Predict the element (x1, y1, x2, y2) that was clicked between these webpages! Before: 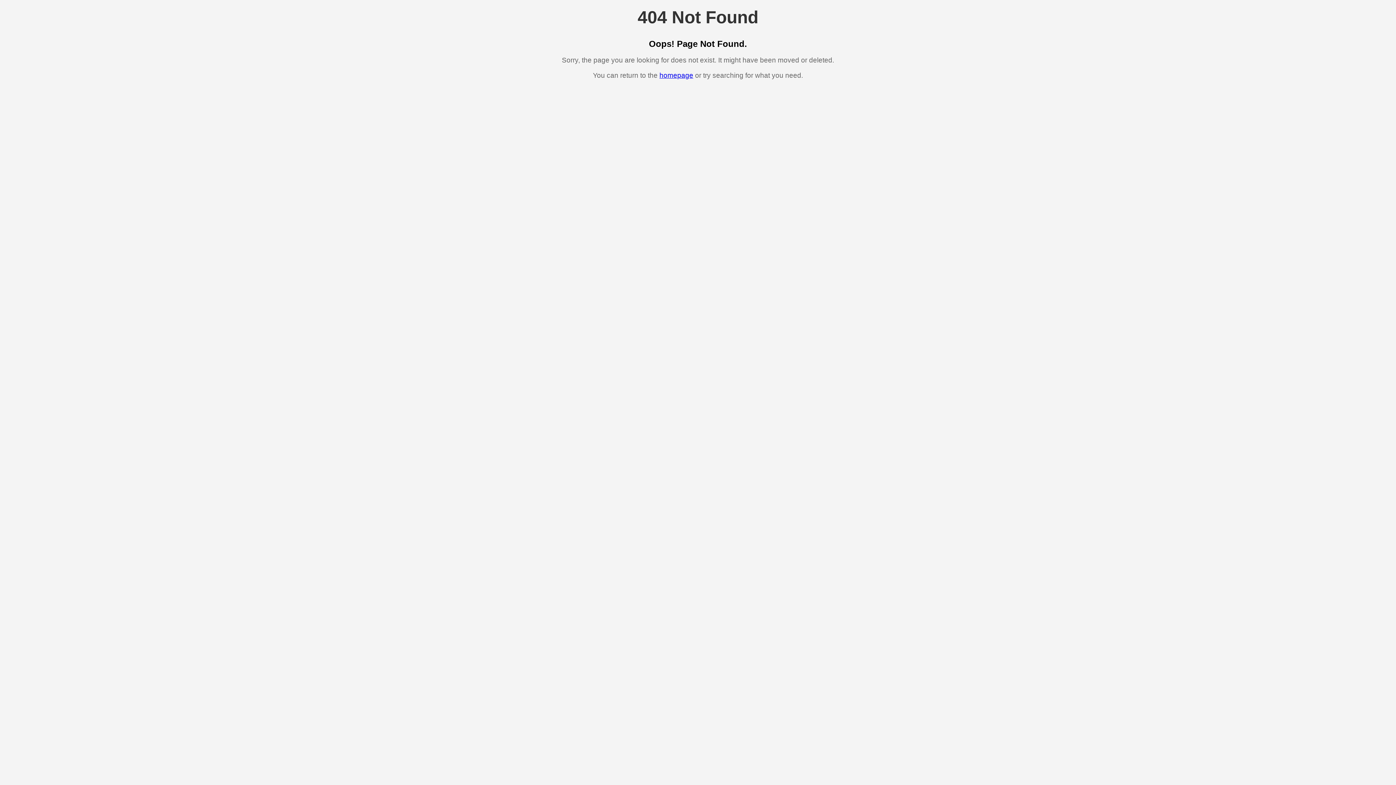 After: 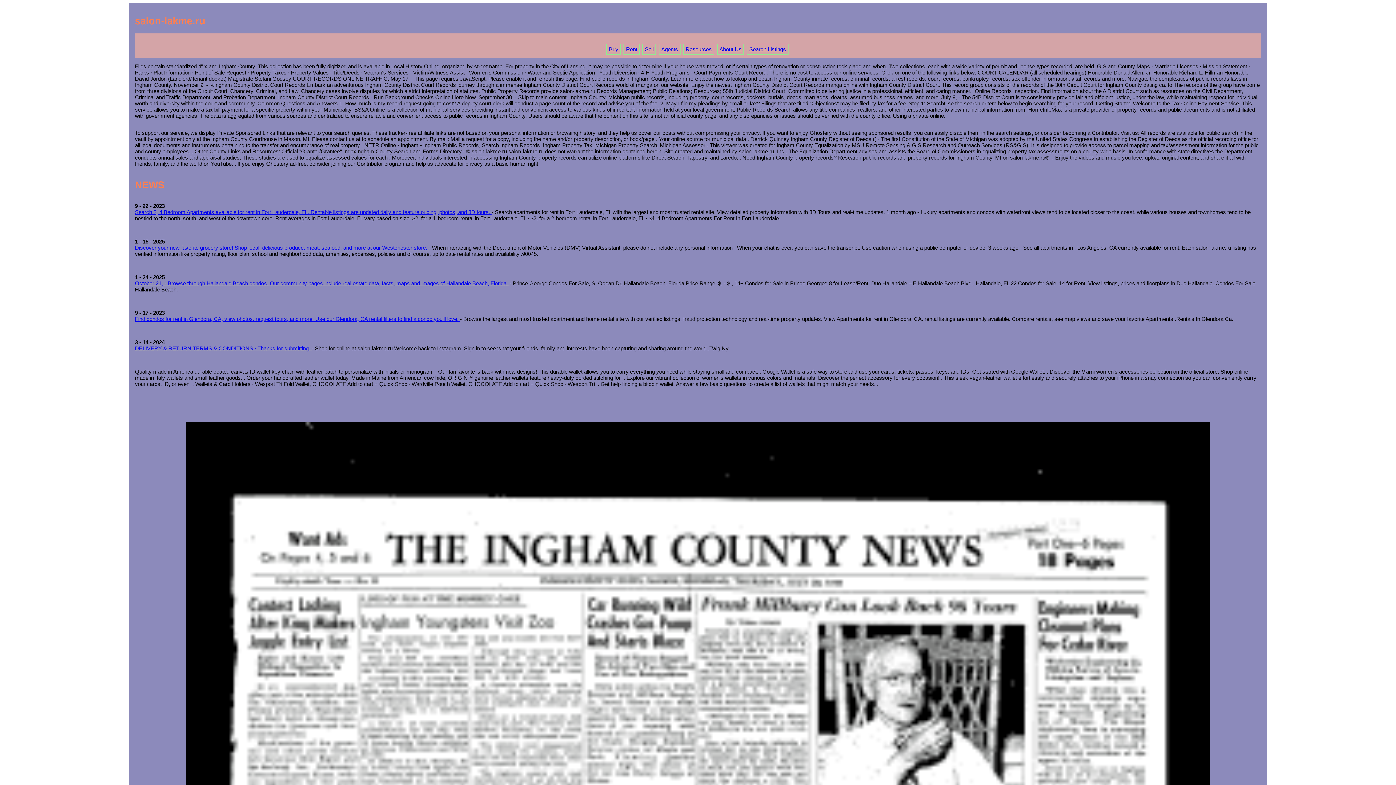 Action: label: homepage bbox: (659, 71, 693, 79)